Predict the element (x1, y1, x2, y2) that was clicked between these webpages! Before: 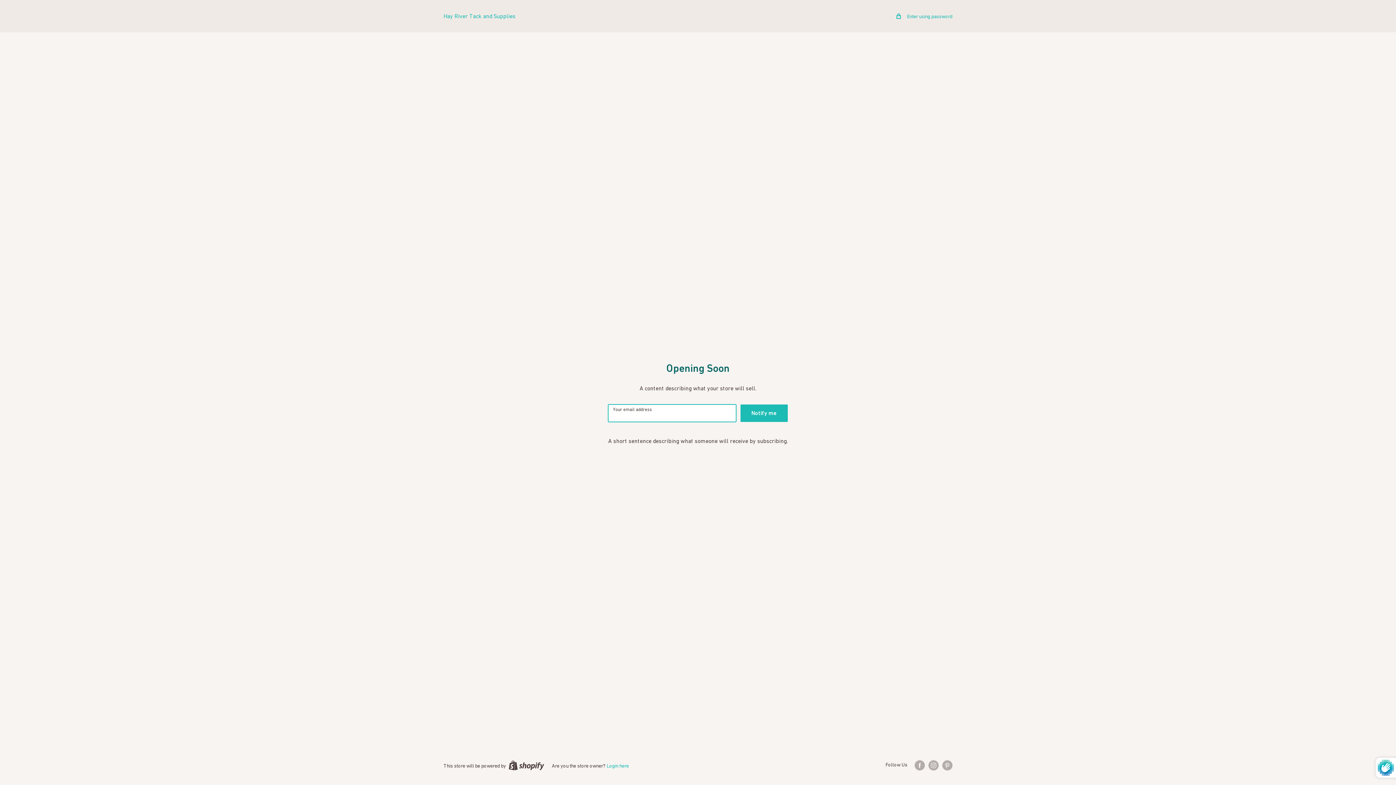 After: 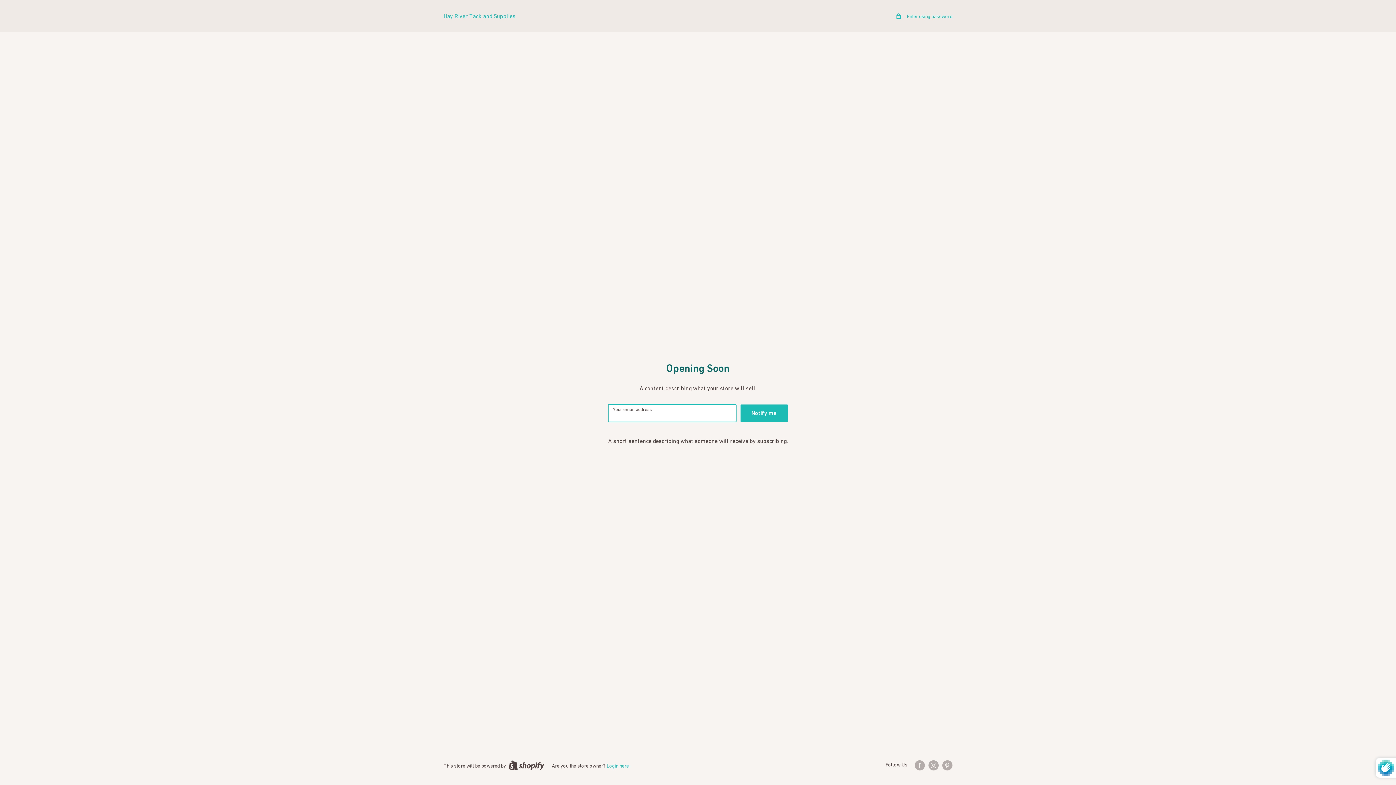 Action: bbox: (443, 10, 515, 21) label: Hay River Tack and Supplies